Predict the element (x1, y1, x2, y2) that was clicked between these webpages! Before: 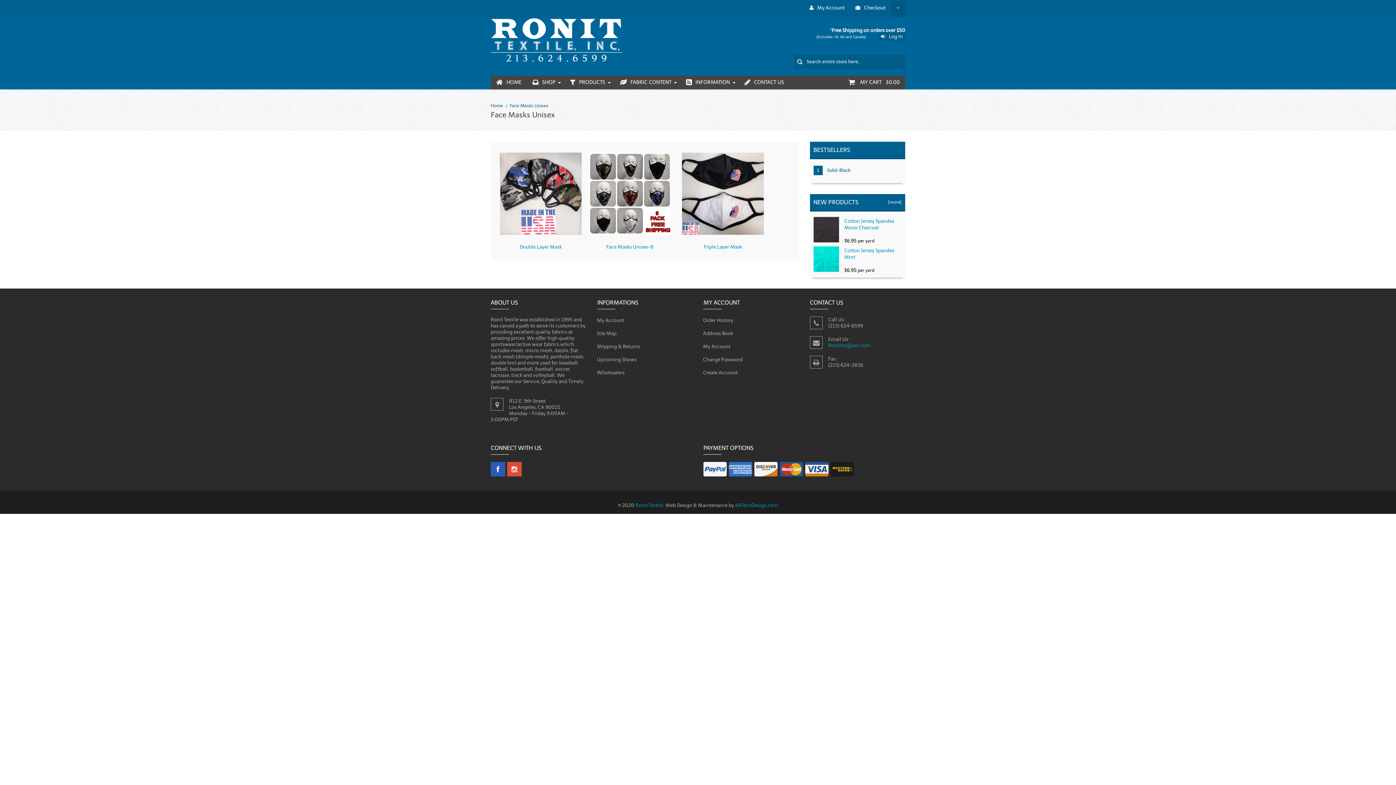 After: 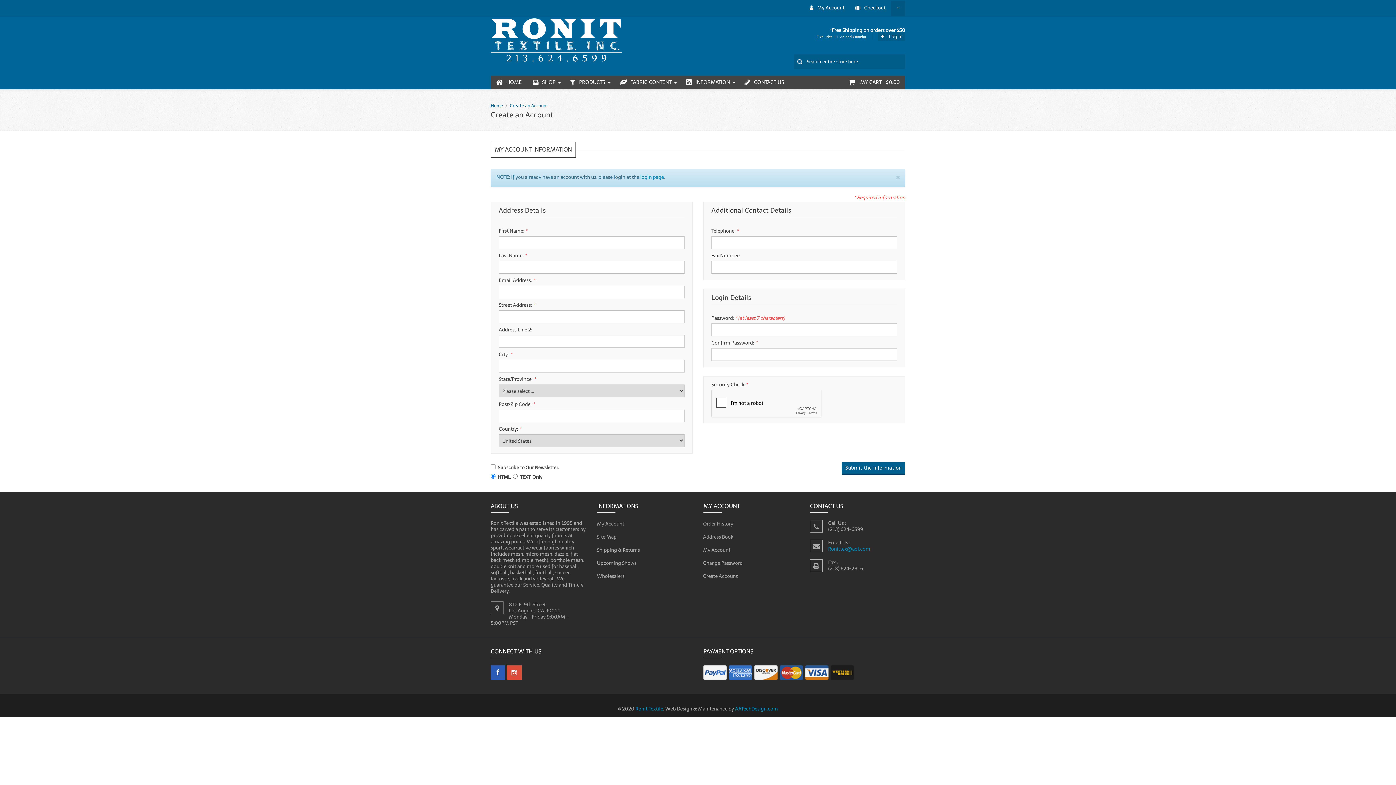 Action: label:  Create Account bbox: (703, 365, 799, 378)